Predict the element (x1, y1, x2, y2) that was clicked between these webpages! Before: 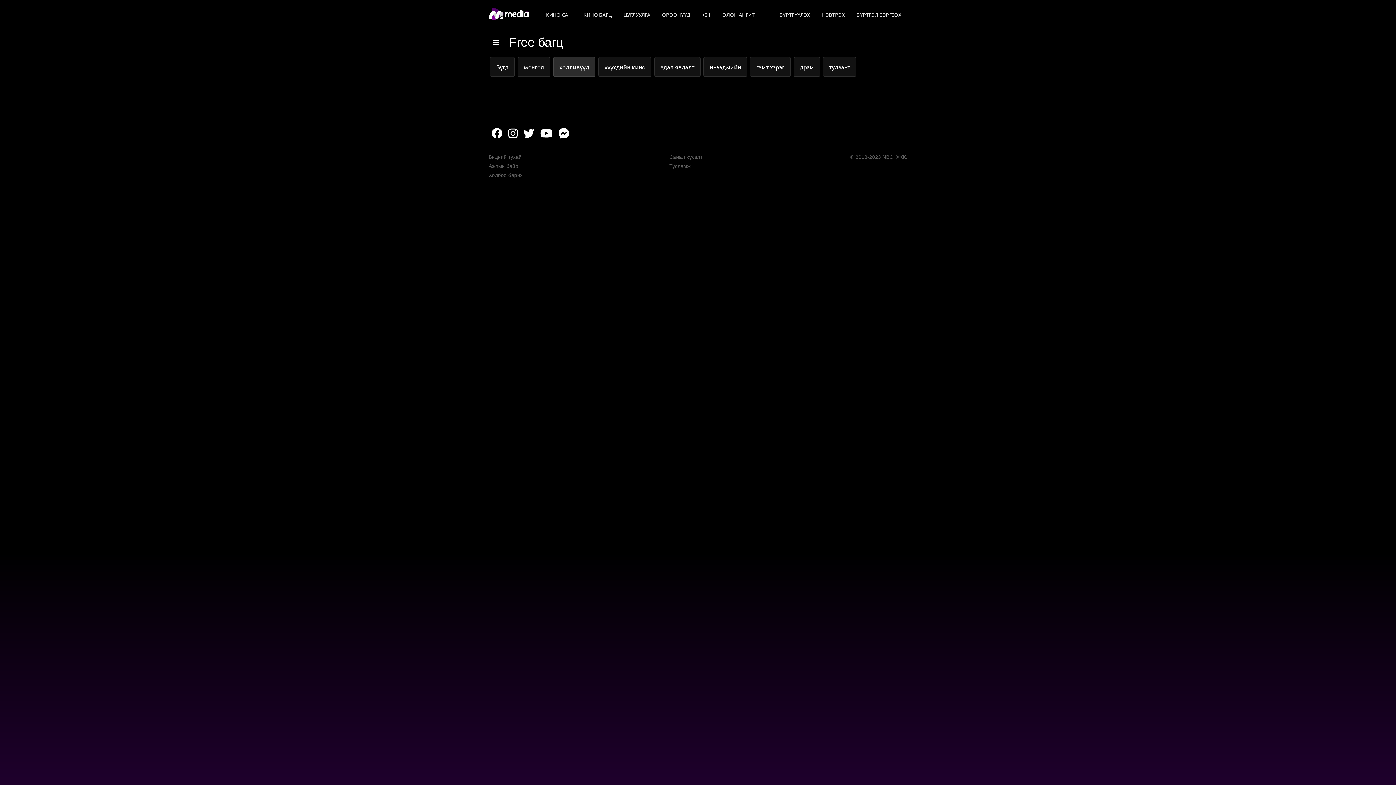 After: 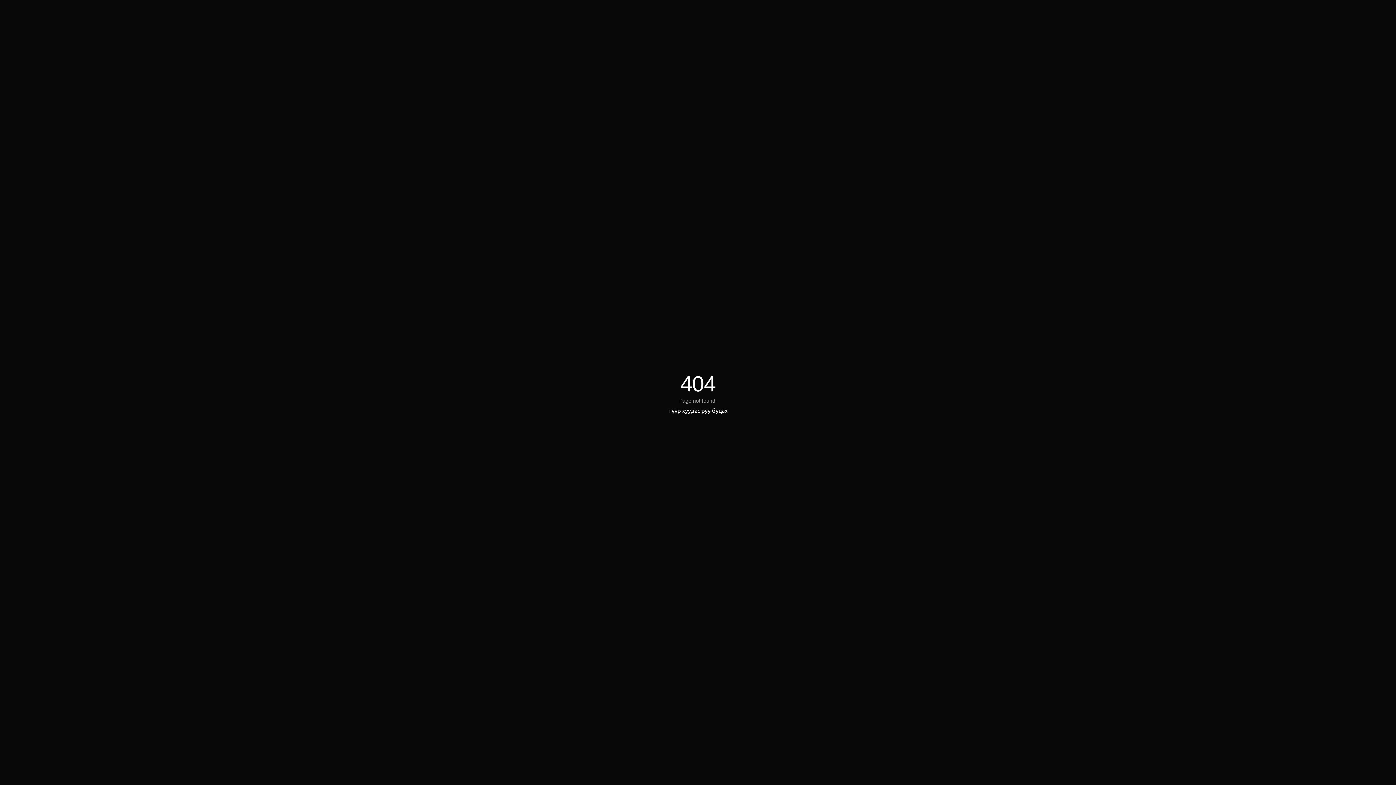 Action: bbox: (488, 200, 522, 207) label: Холбоо барих